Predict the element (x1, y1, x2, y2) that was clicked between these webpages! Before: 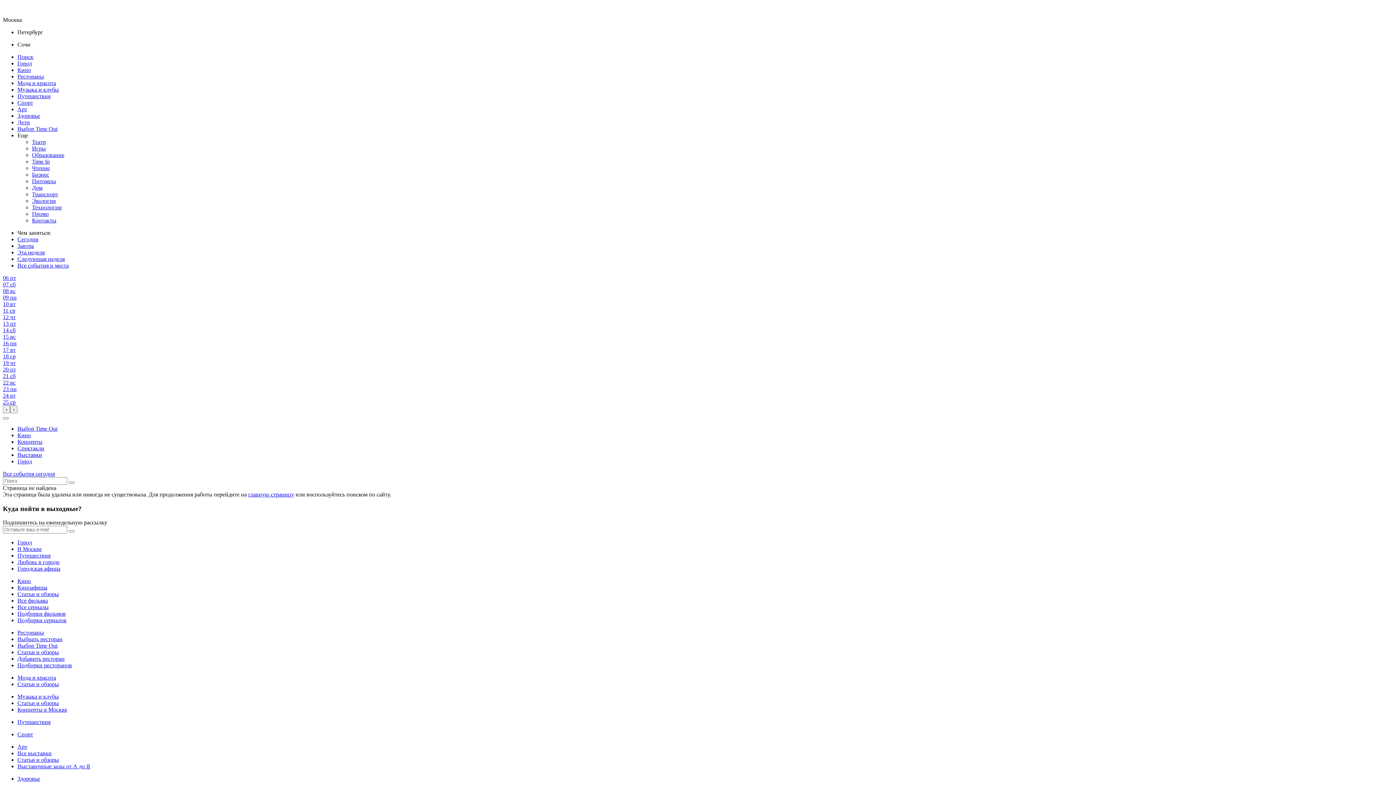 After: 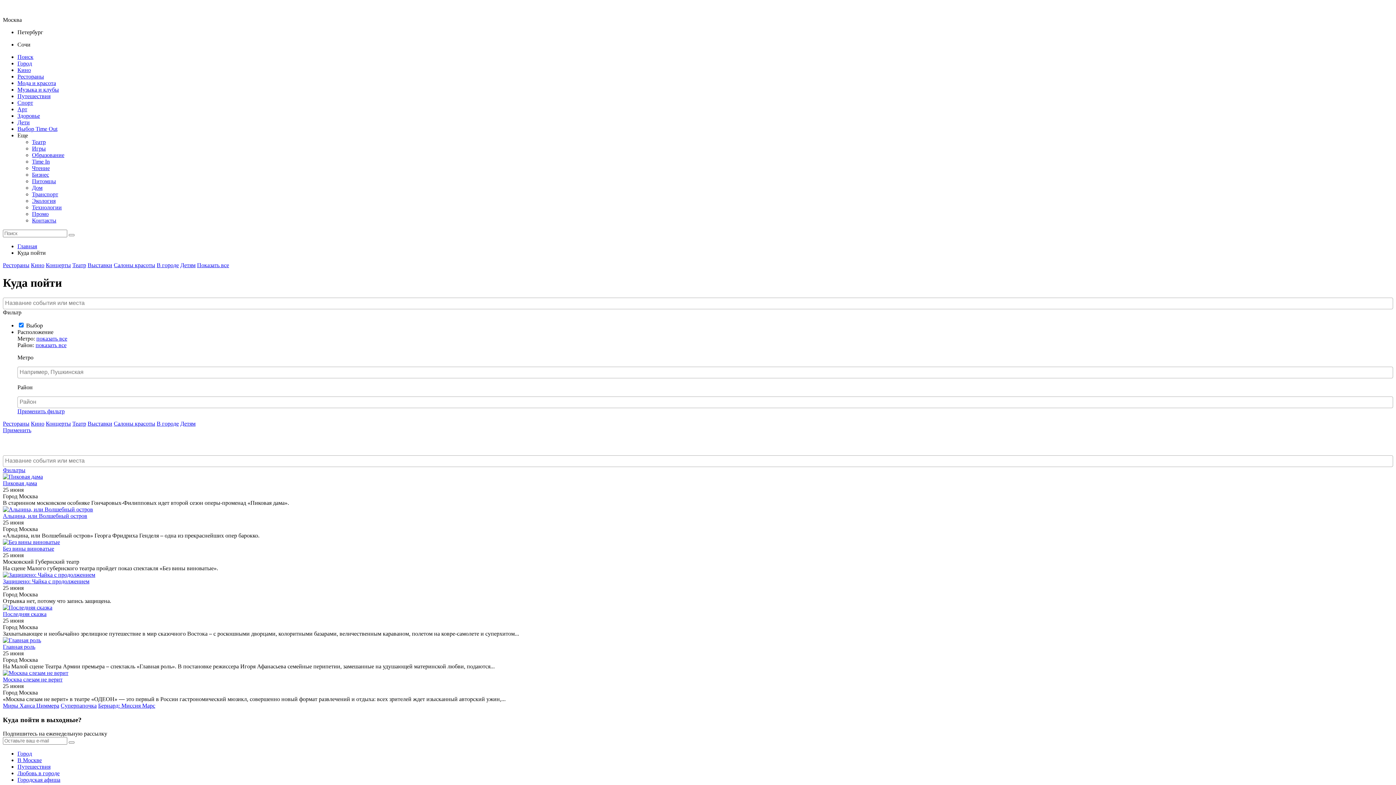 Action: label: 25 ср bbox: (2, 399, 15, 405)